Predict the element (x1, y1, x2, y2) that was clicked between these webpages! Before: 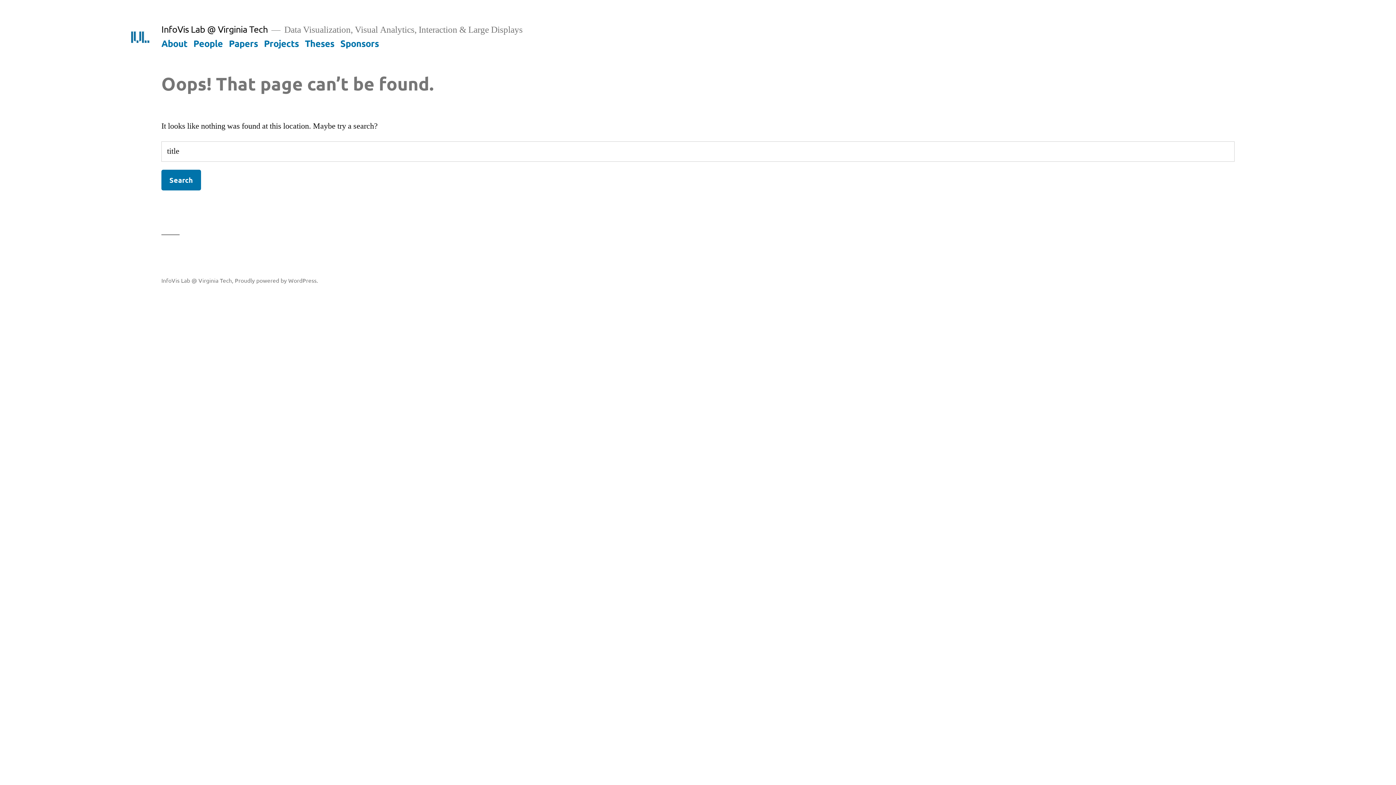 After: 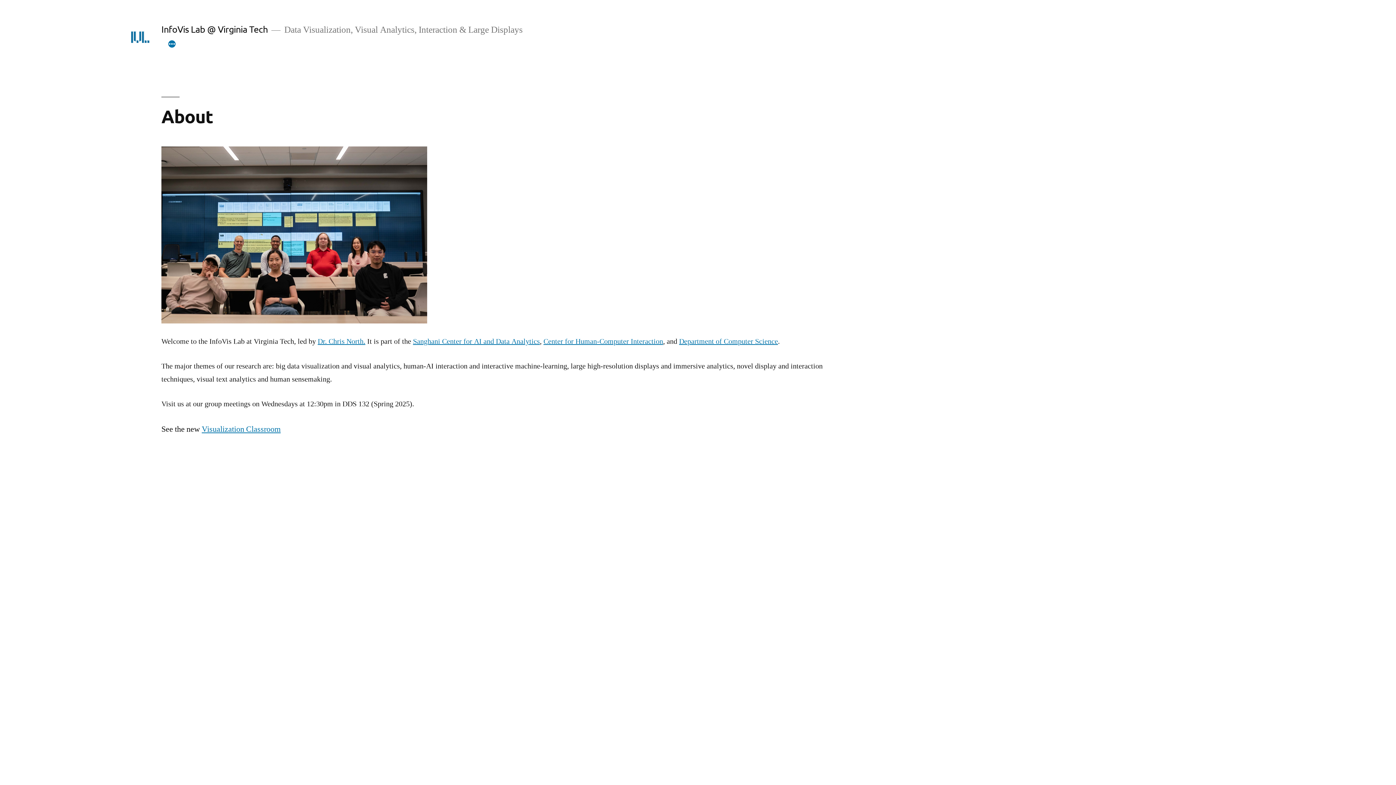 Action: bbox: (161, 23, 267, 34) label: InfoVis Lab @ Virginia Tech